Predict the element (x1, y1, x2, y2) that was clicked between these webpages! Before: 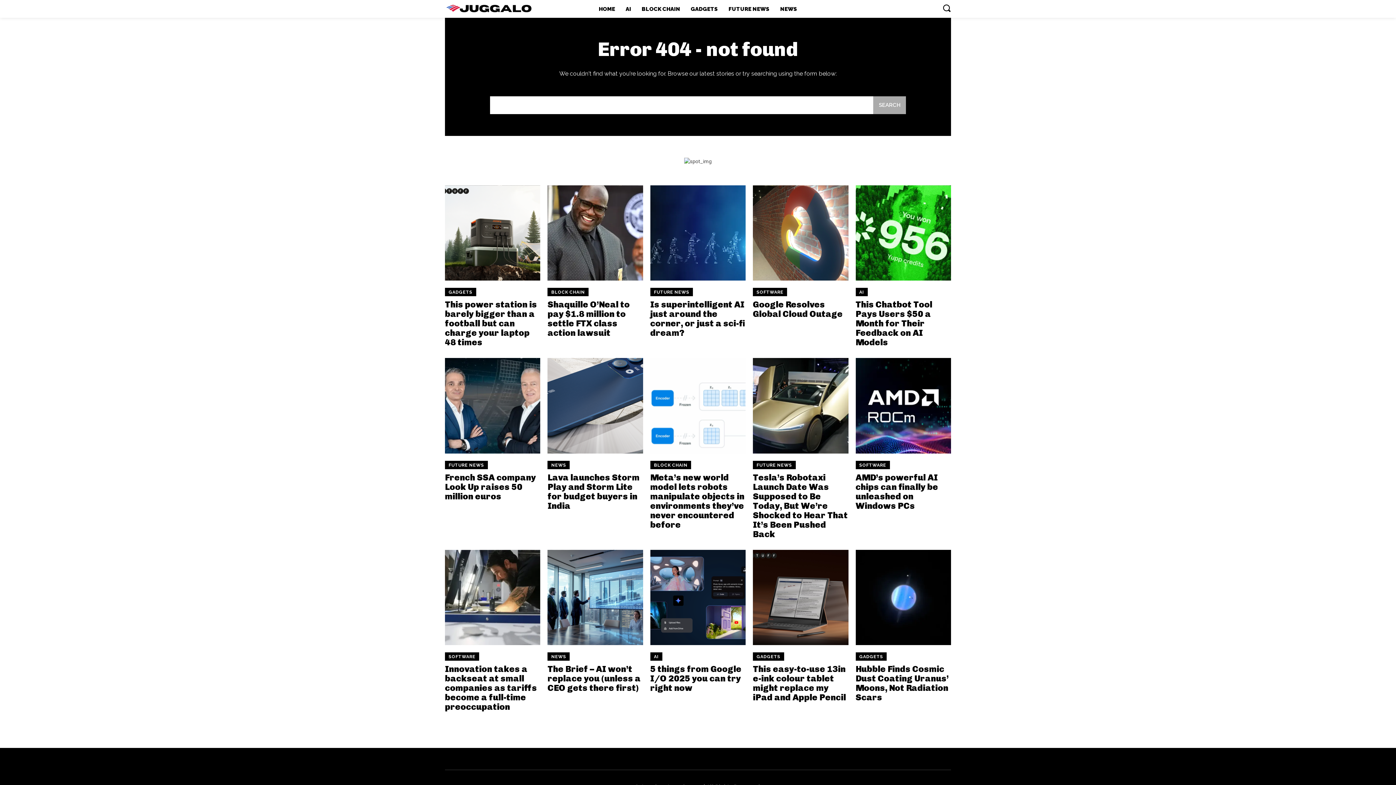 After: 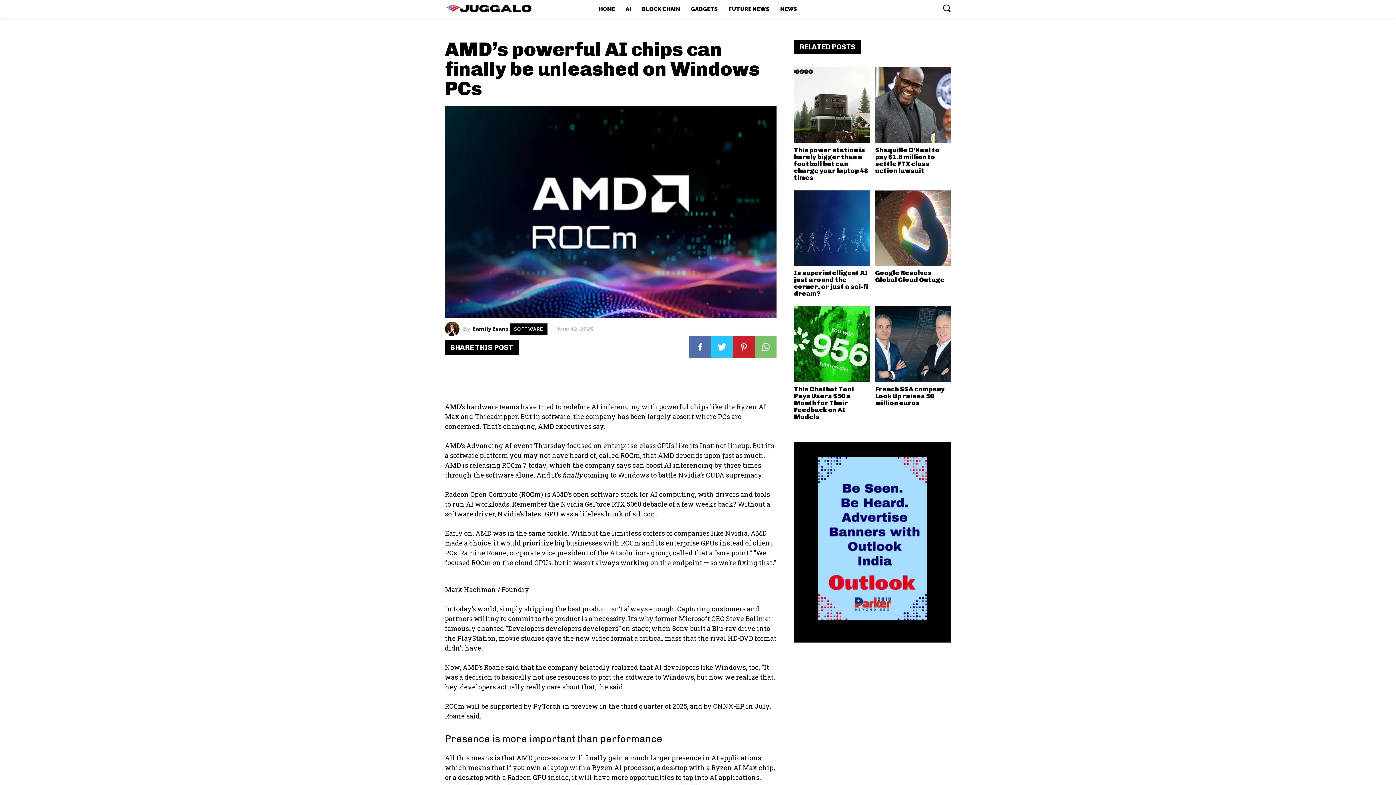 Action: label: AMD’s powerful AI chips can finally be unleashed on Windows PCs bbox: (855, 472, 938, 511)